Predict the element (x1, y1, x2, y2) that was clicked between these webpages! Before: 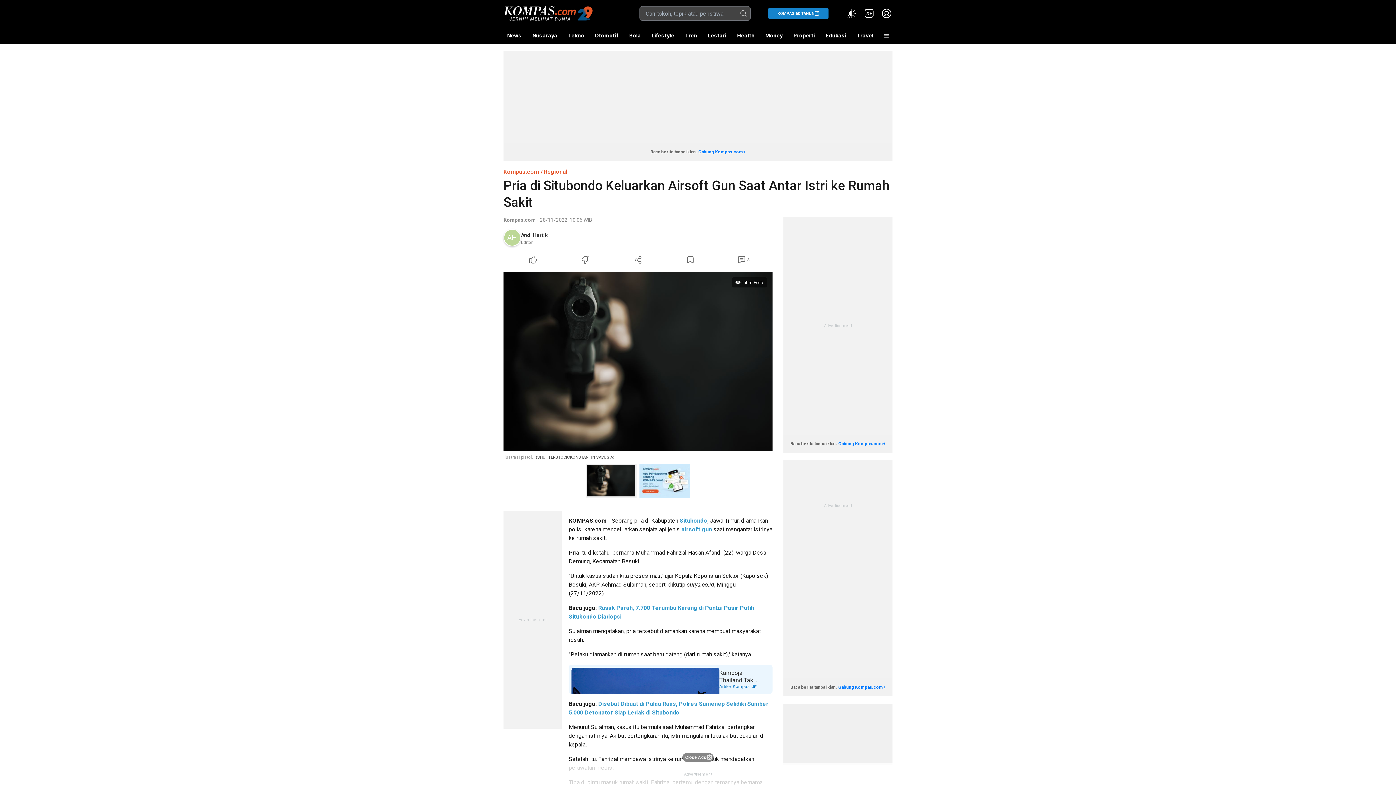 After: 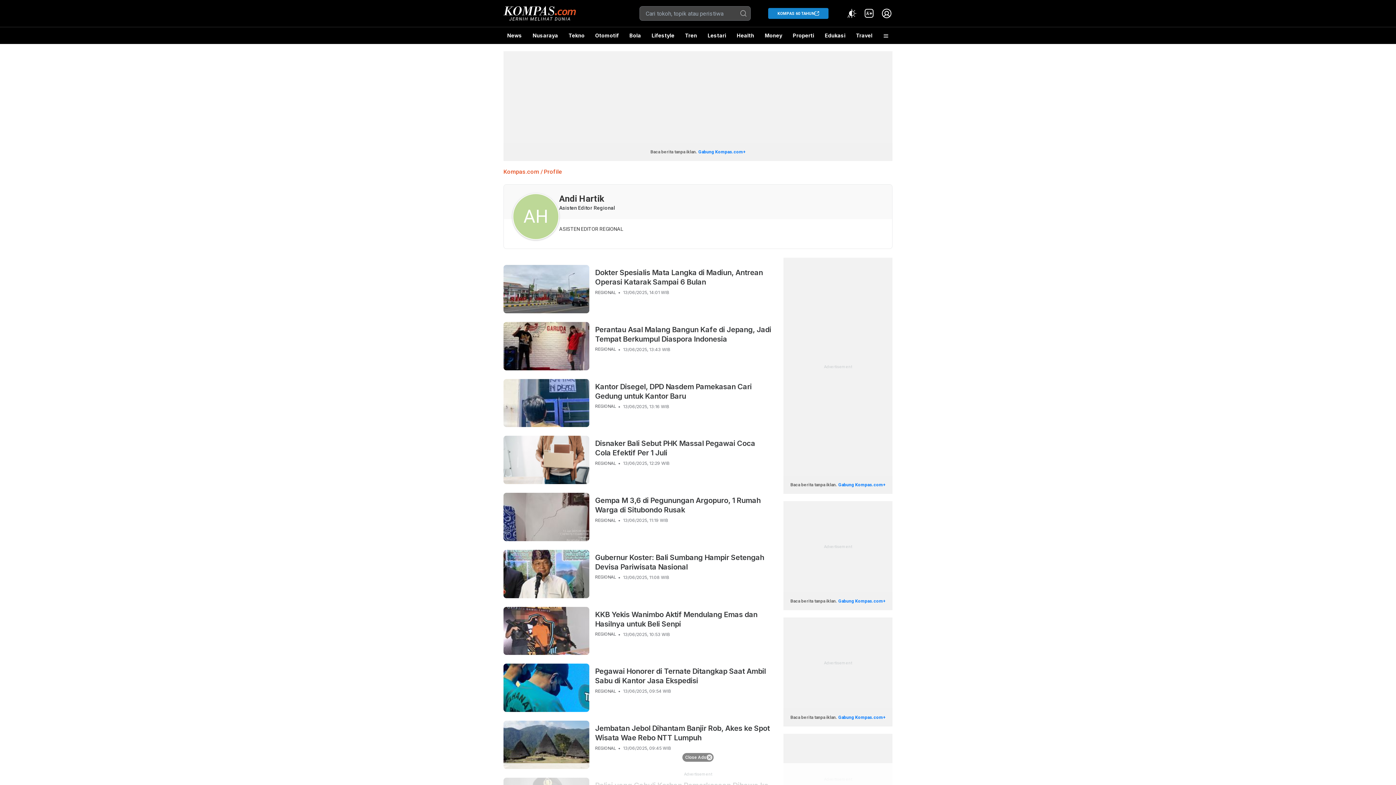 Action: bbox: (503, 229, 550, 248) label: Andi Hartik 

Editor